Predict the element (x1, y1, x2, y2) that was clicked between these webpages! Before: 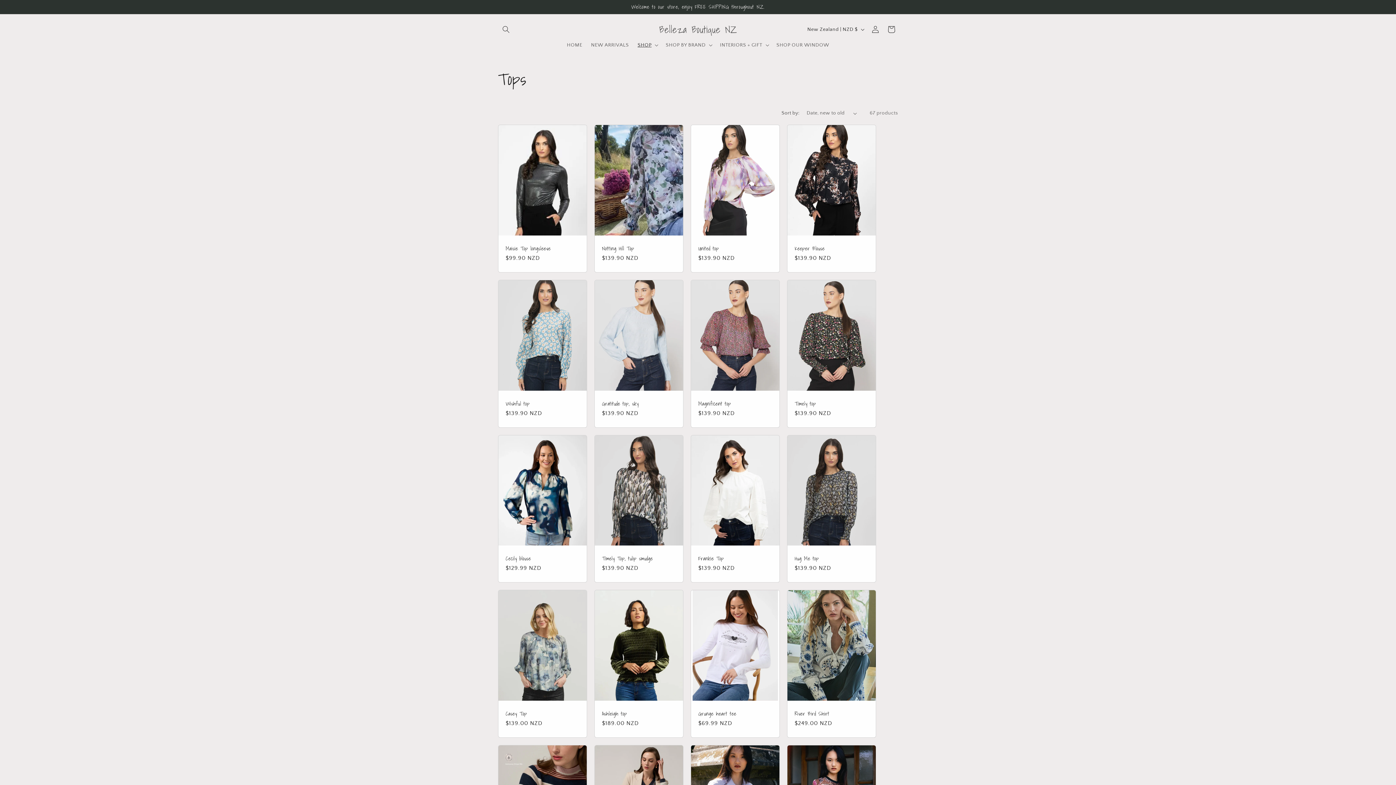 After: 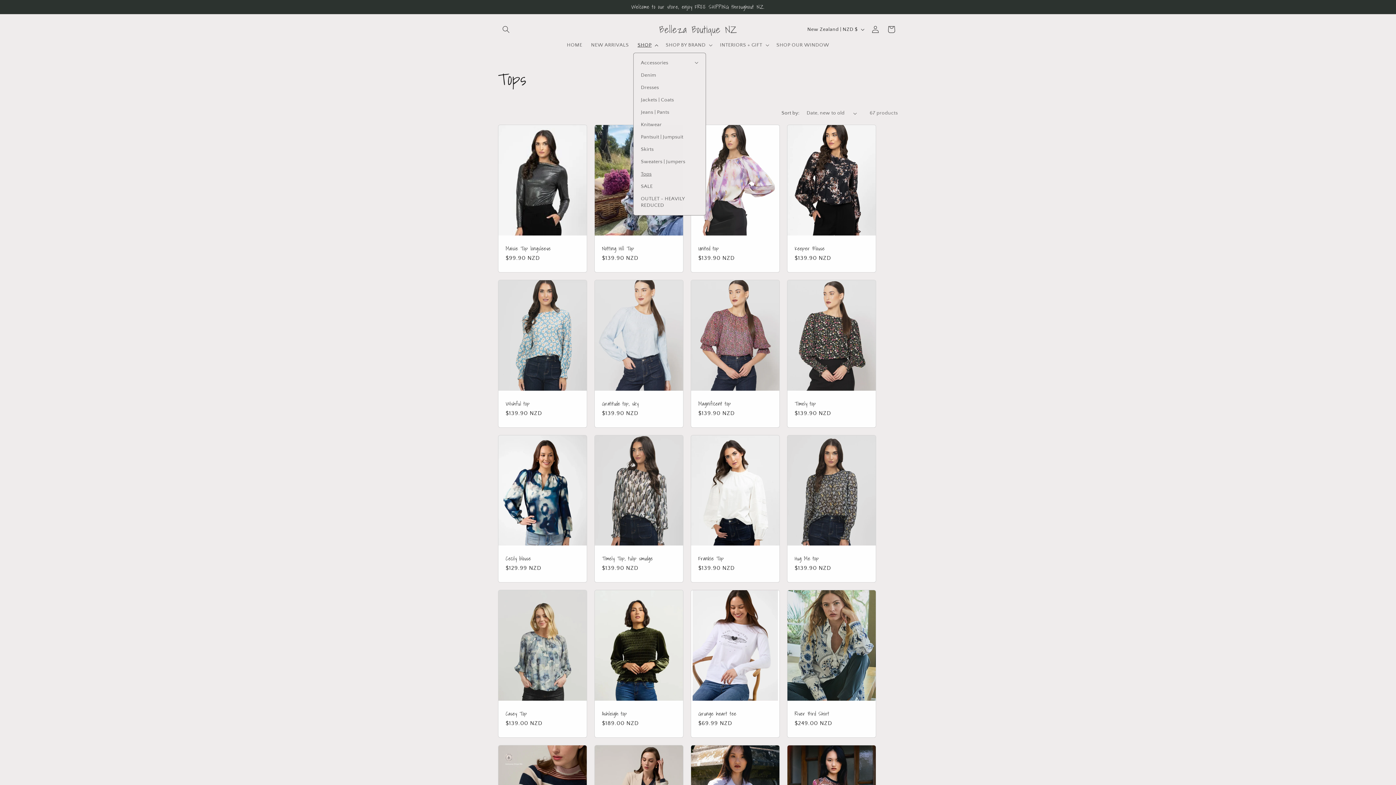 Action: label: SHOP bbox: (633, 37, 661, 52)